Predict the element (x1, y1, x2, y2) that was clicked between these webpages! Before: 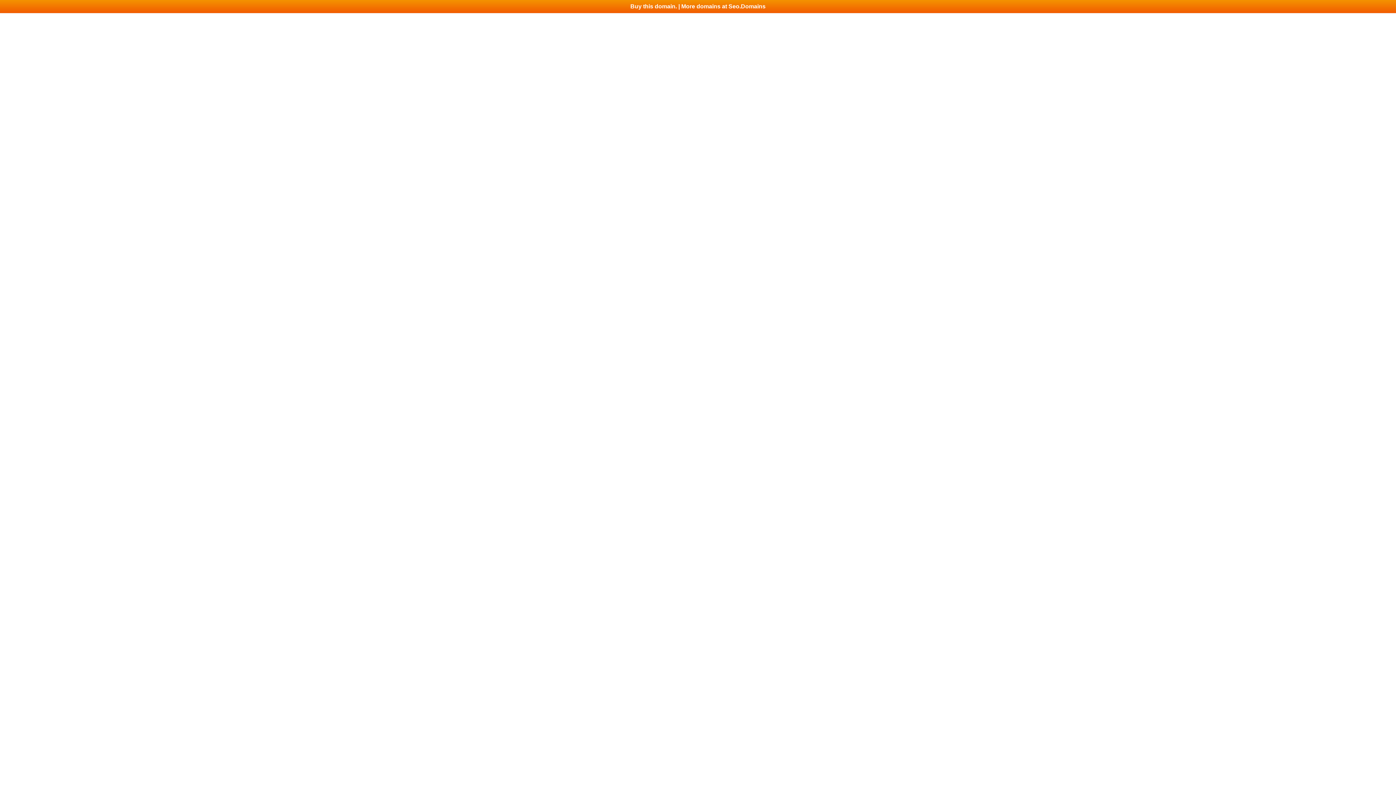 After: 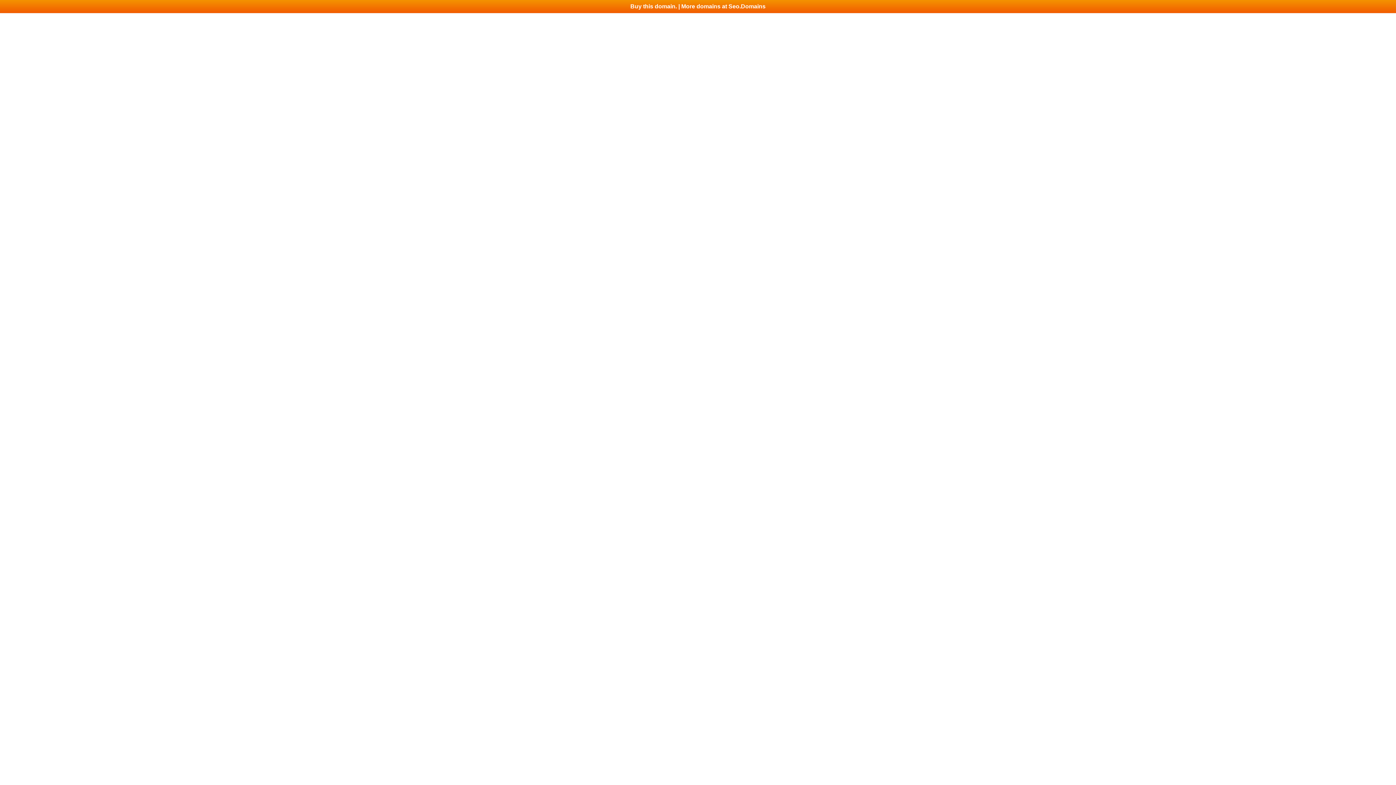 Action: label: Buy this domain. | More domains at Seo.Domains bbox: (0, 0, 1396, 13)